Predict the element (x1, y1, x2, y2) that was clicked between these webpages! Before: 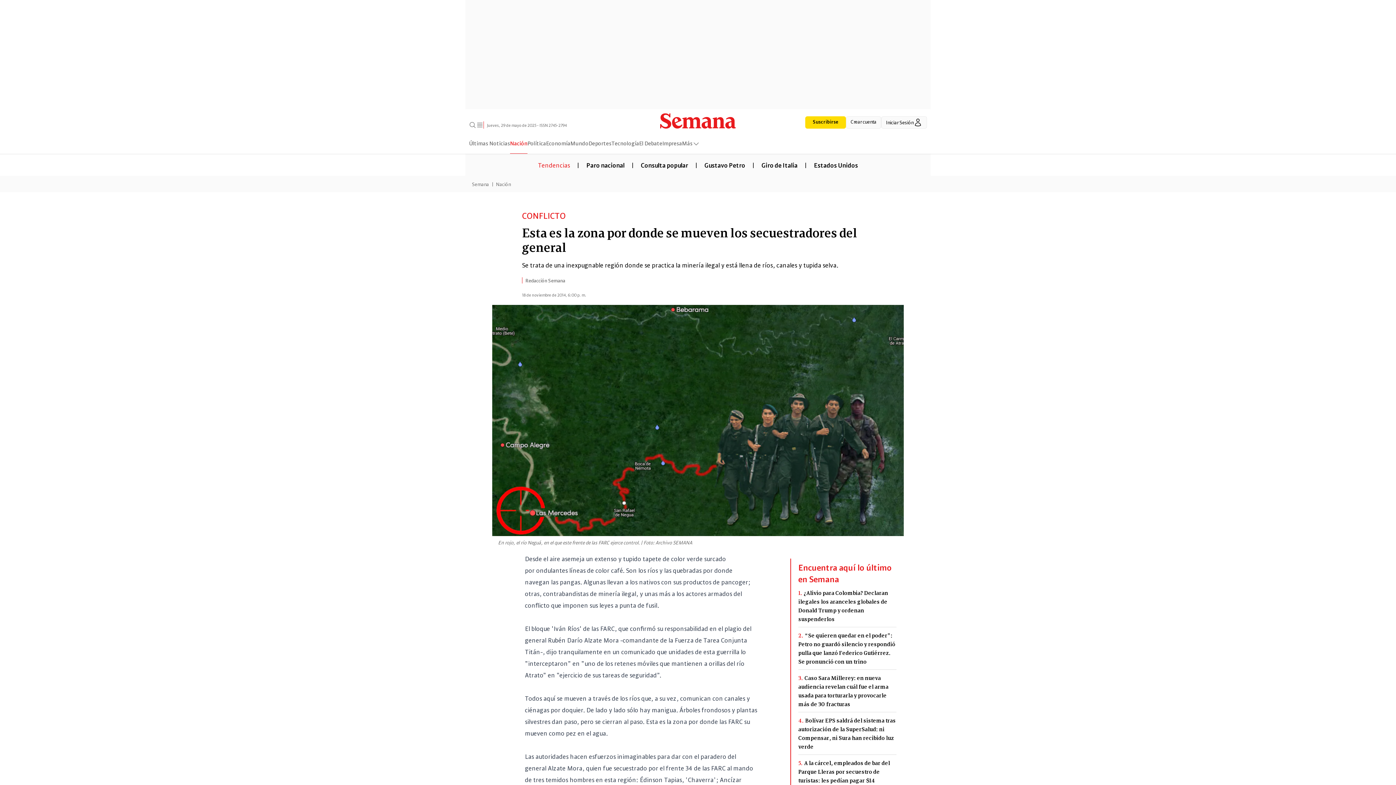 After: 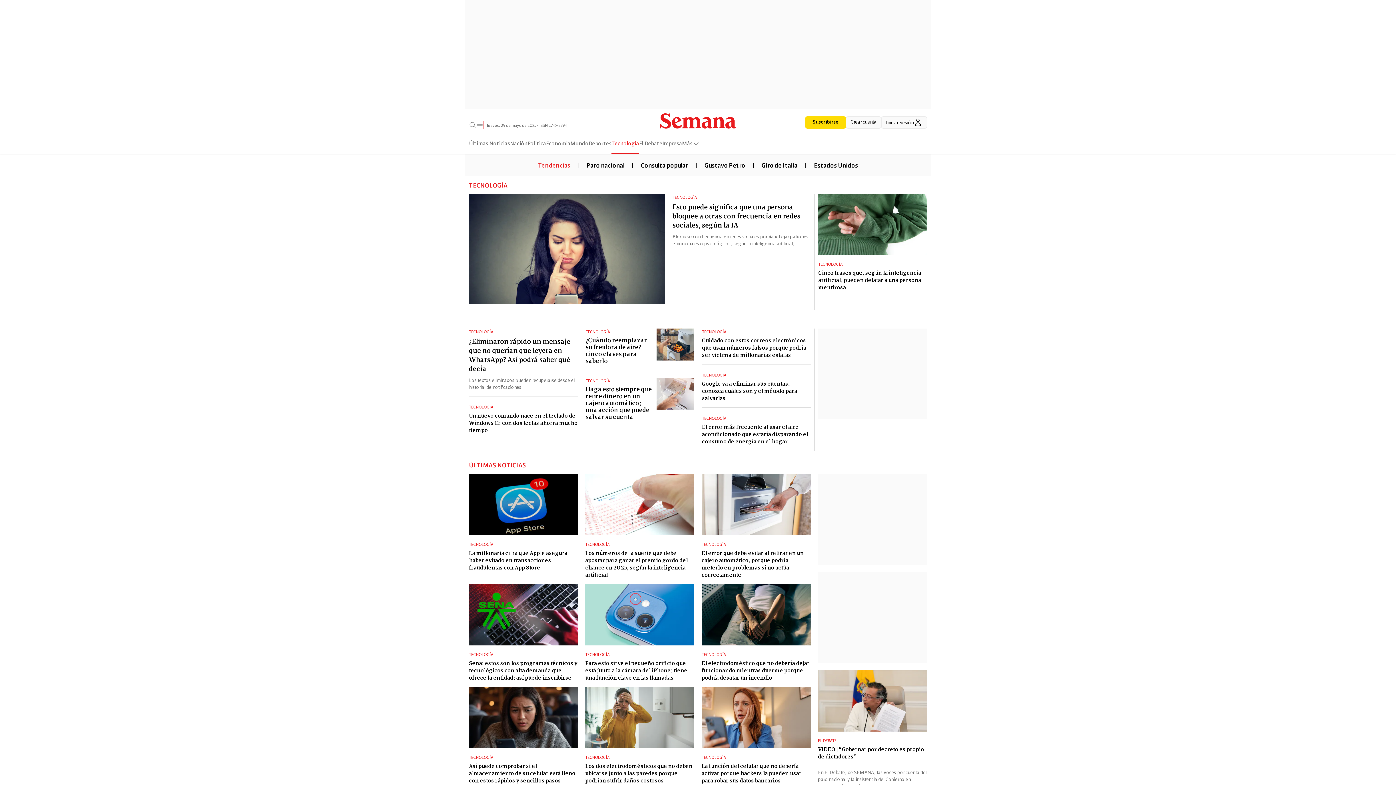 Action: bbox: (611, 138, 639, 153) label: Tecnología